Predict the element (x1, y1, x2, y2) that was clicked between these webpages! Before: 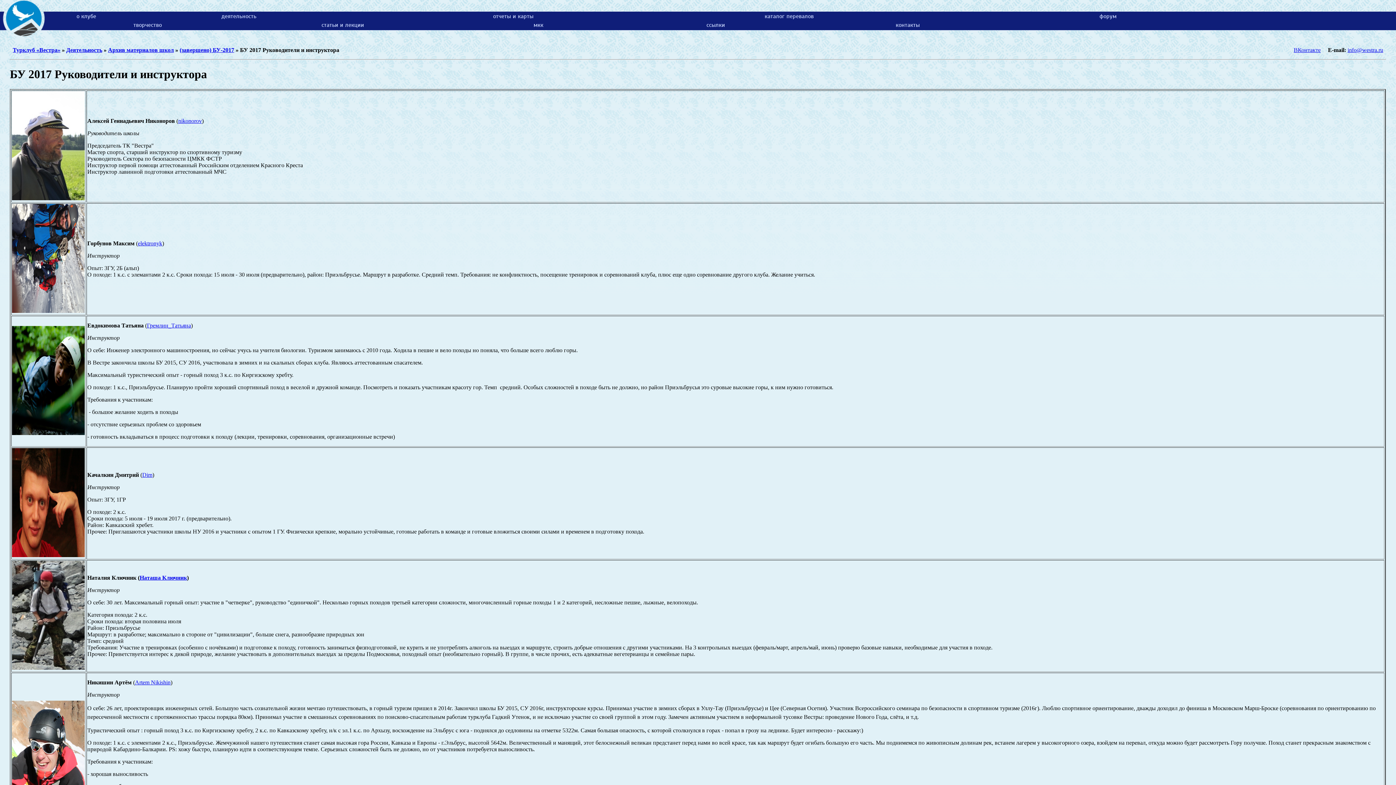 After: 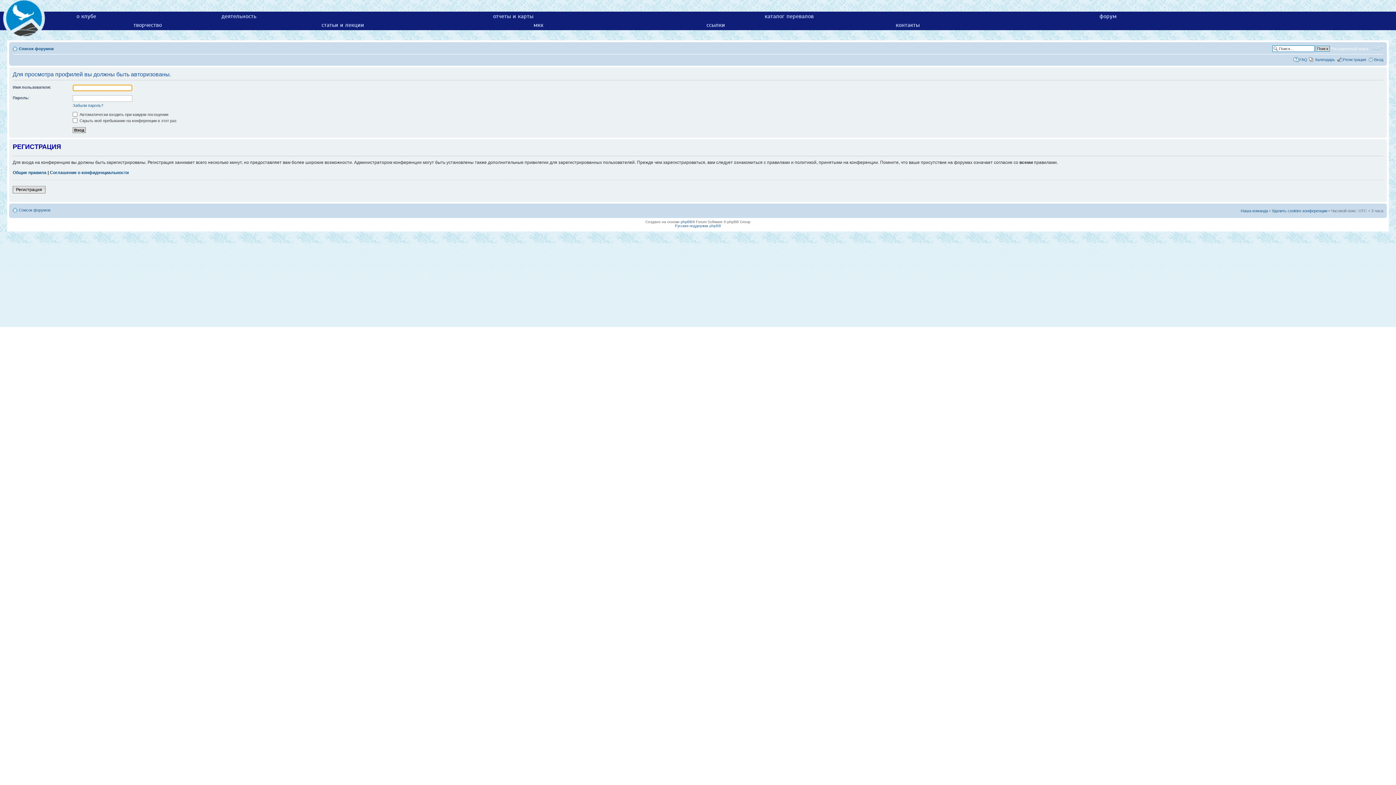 Action: label: Dim bbox: (142, 471, 152, 478)